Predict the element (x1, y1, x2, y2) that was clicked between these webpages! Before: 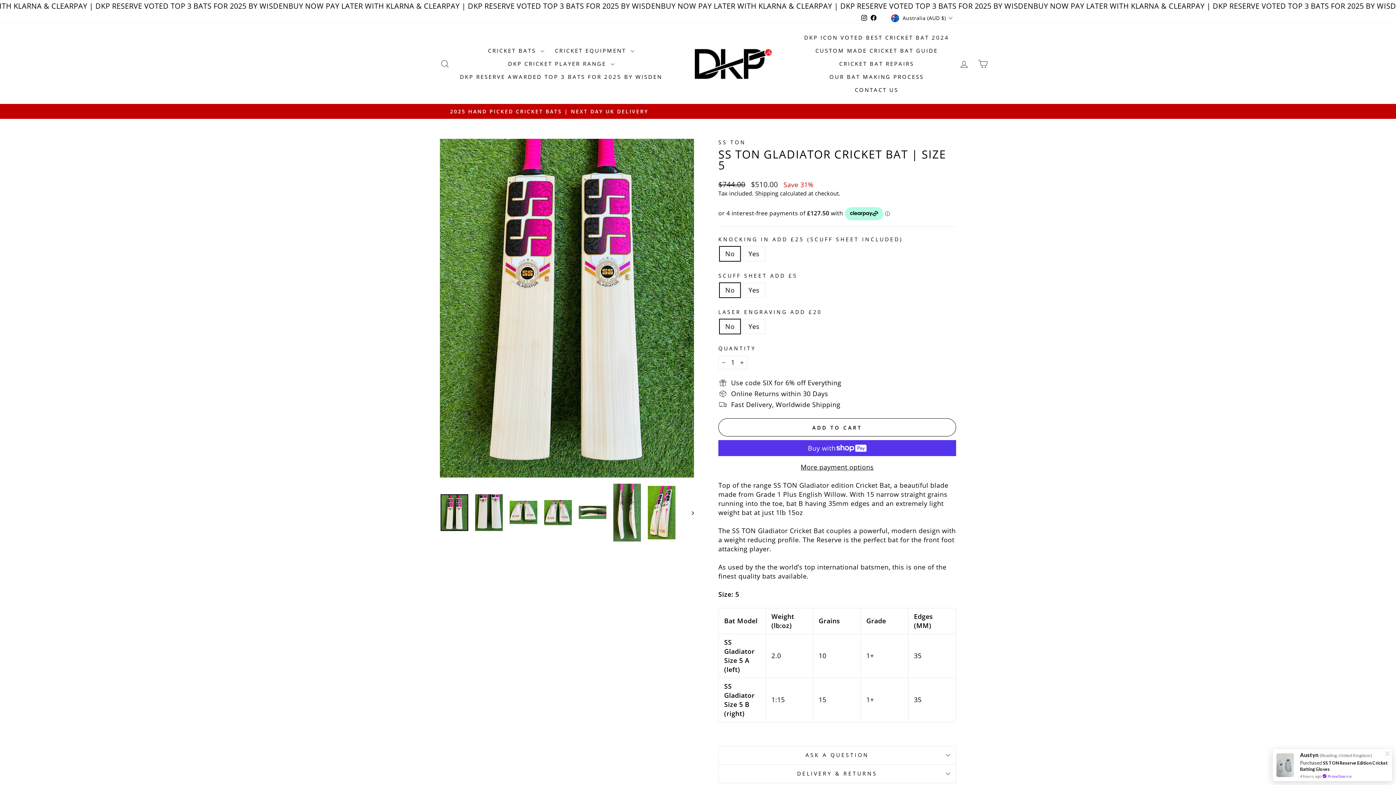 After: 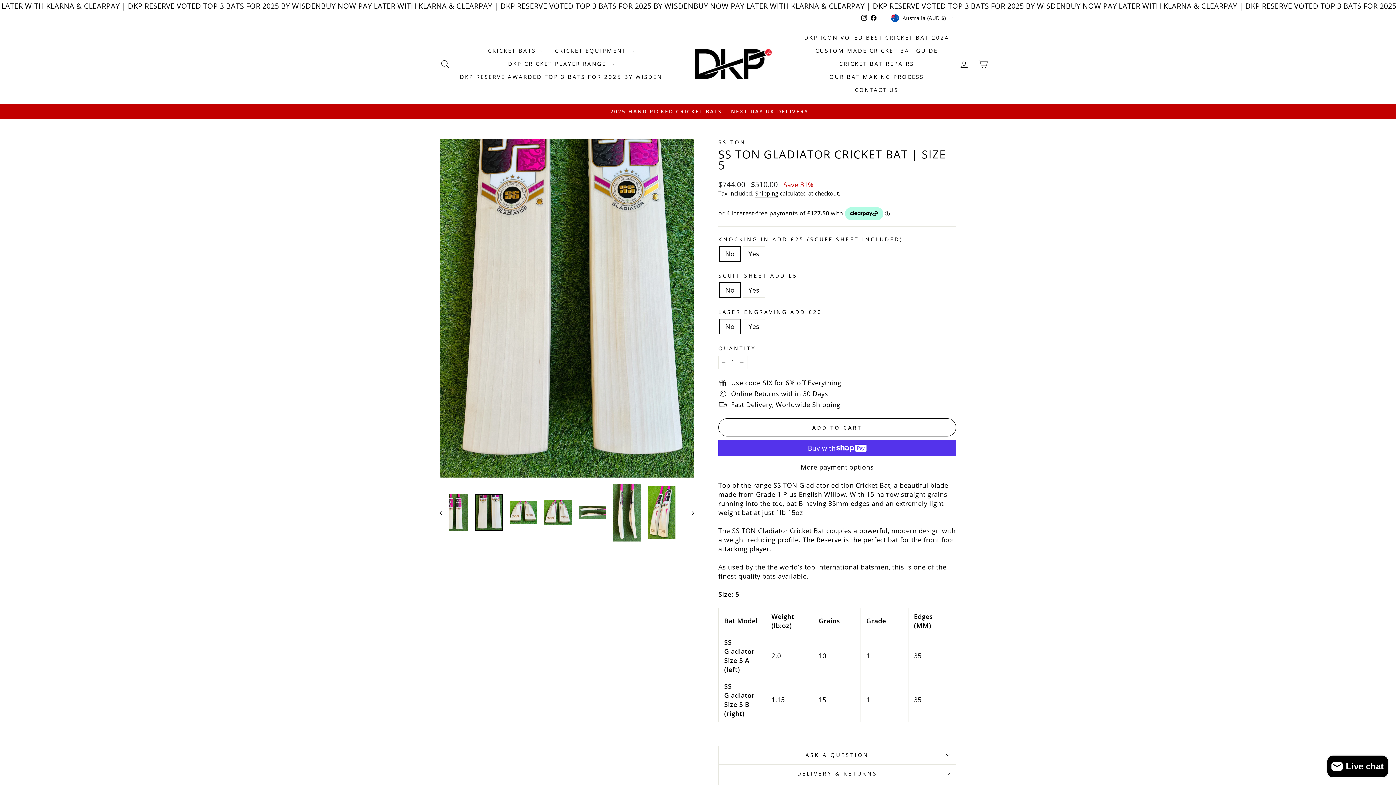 Action: bbox: (685, 483, 694, 542)